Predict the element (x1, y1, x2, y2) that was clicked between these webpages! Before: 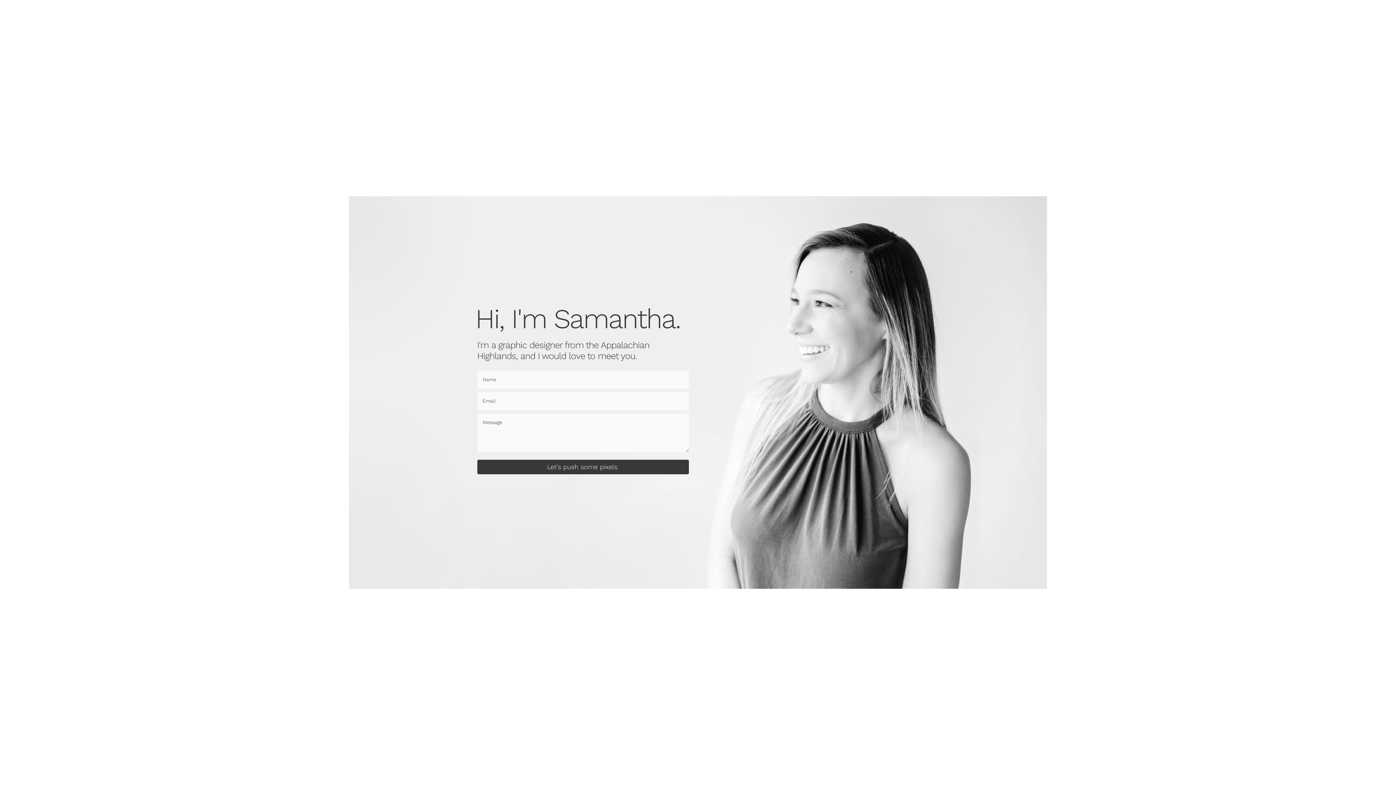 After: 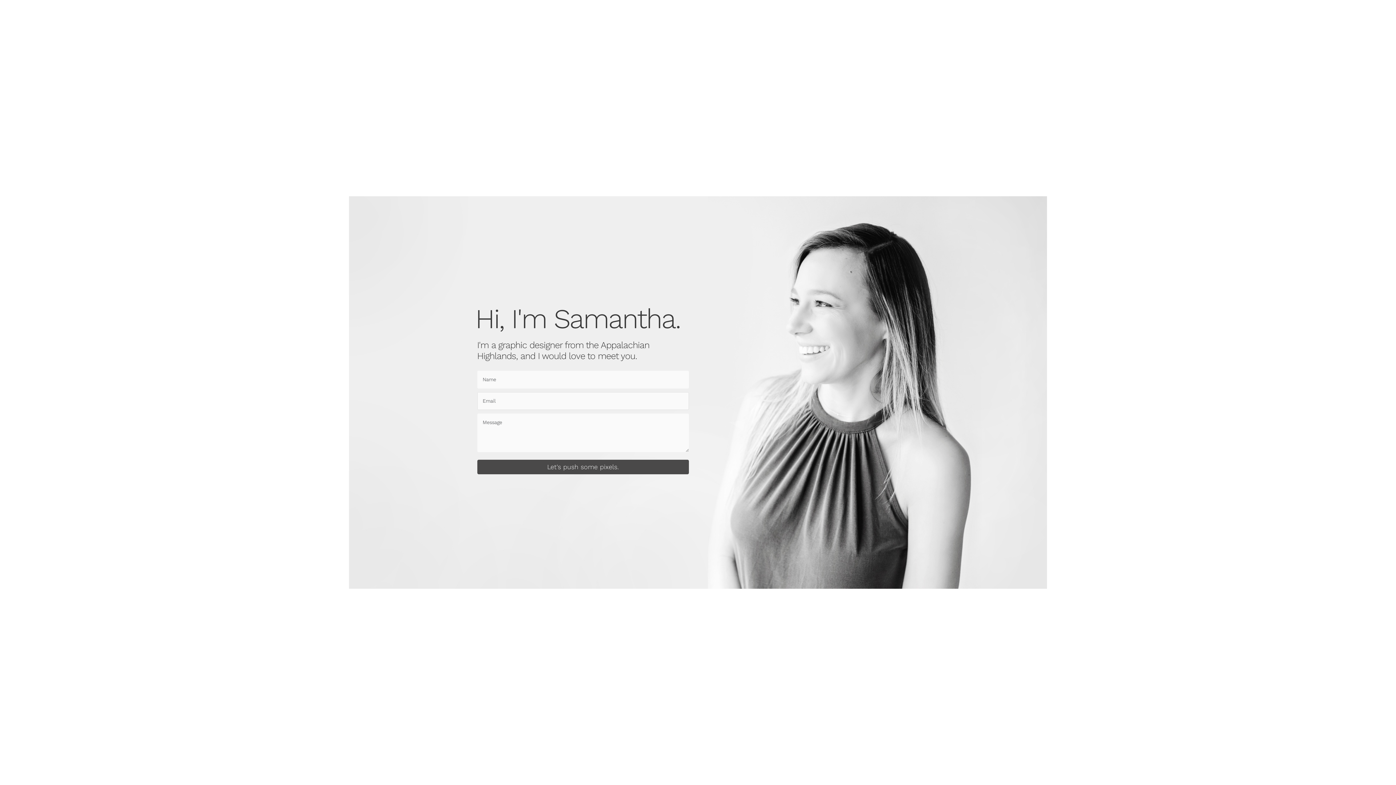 Action: label: Let's push some pixels. bbox: (477, 460, 689, 474)